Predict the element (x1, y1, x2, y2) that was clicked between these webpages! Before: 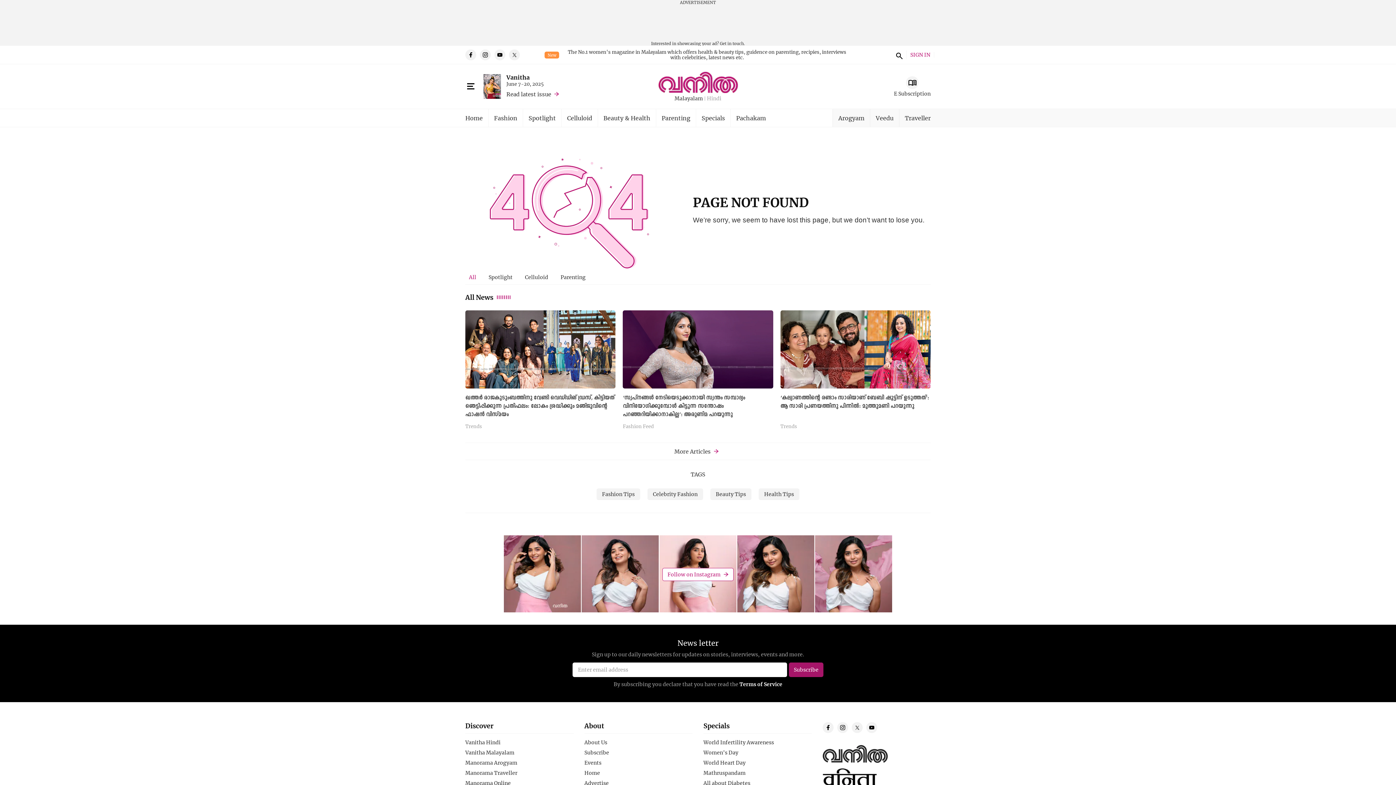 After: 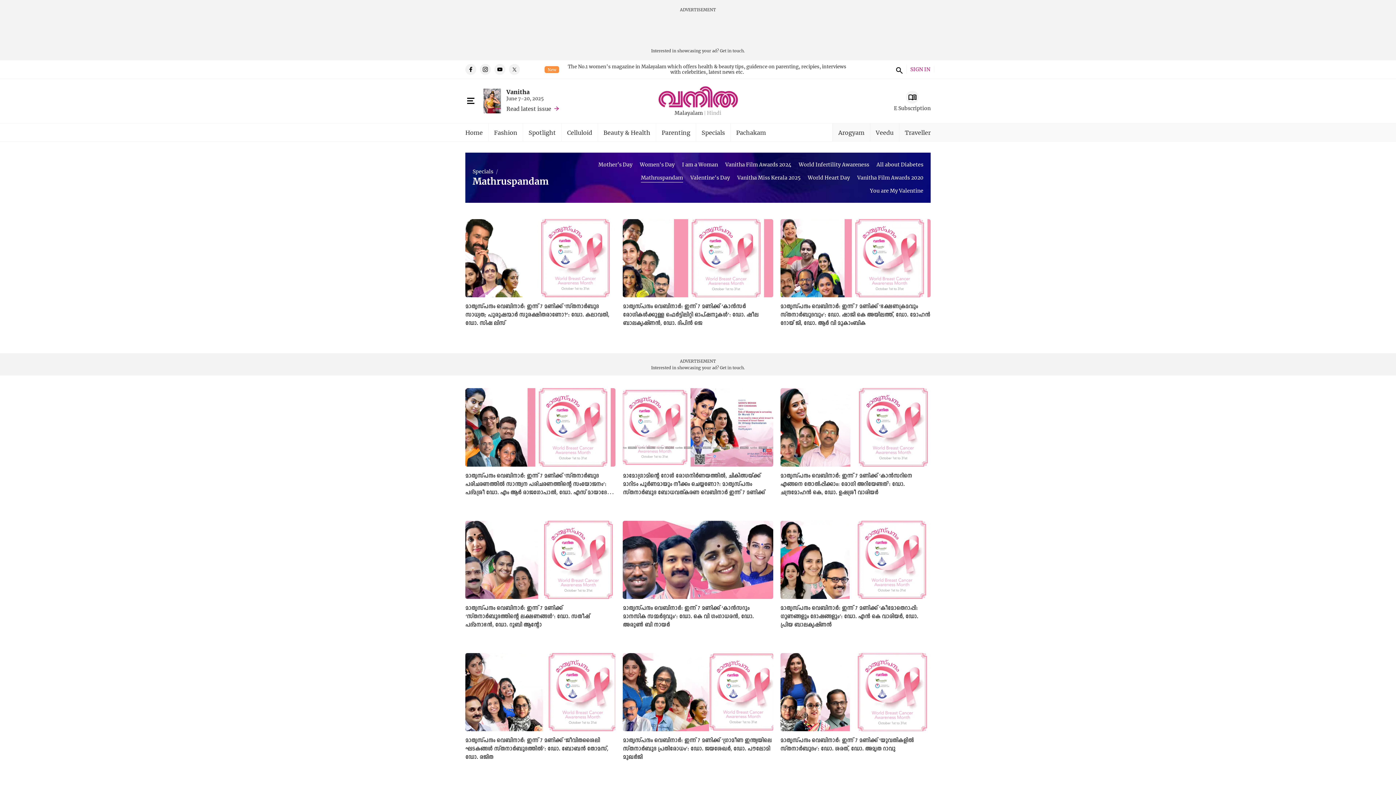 Action: bbox: (703, 770, 811, 776) label: Mathruspandam